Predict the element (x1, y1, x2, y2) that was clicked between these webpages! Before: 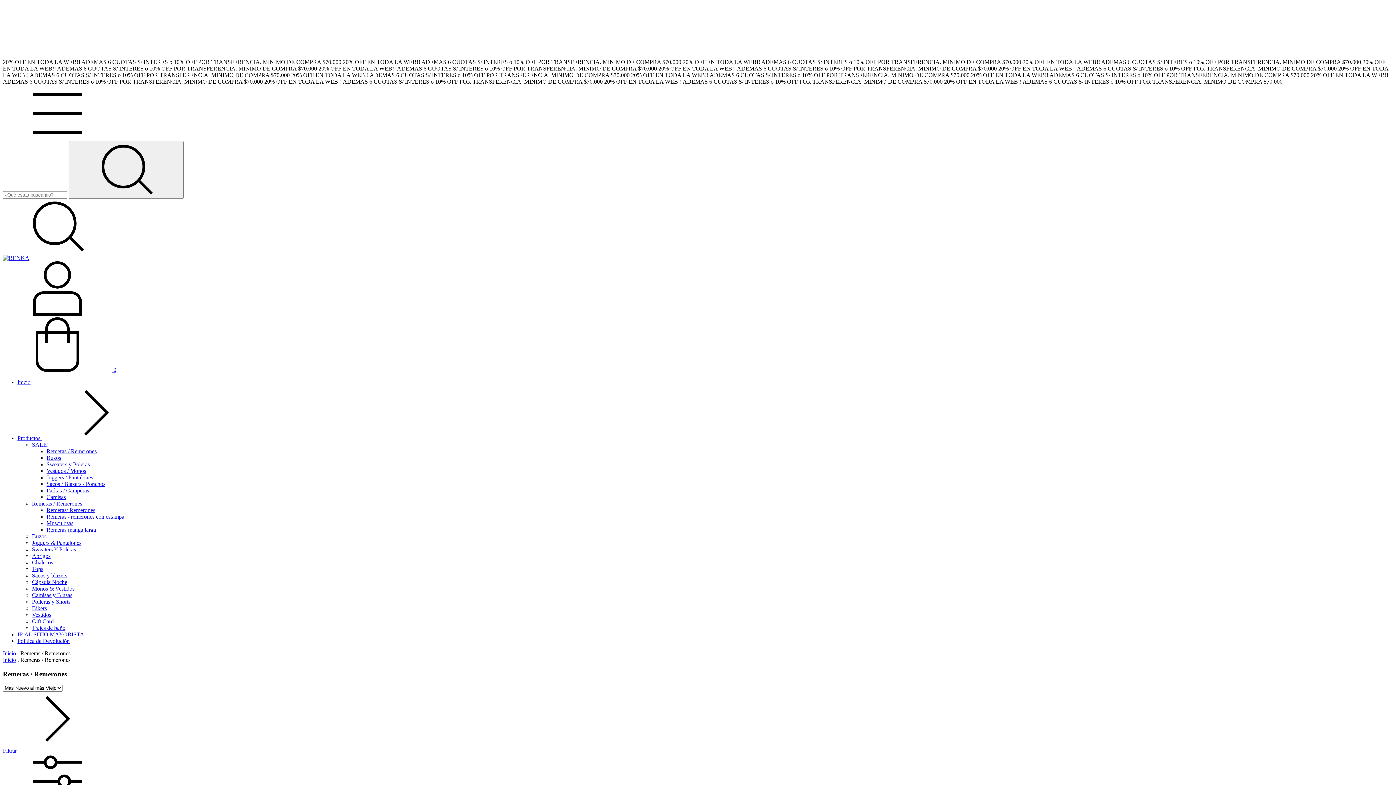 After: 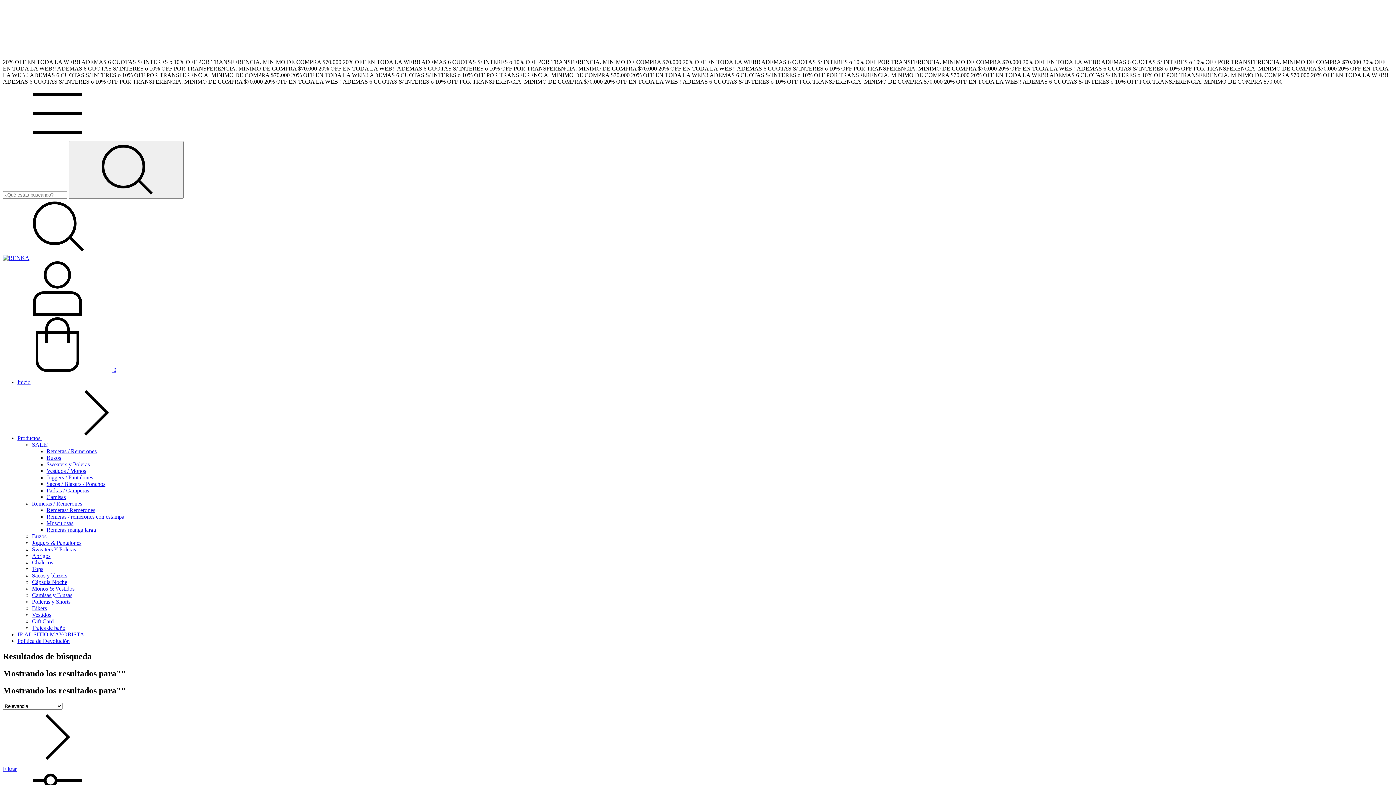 Action: bbox: (68, 141, 183, 198) label: Buscar